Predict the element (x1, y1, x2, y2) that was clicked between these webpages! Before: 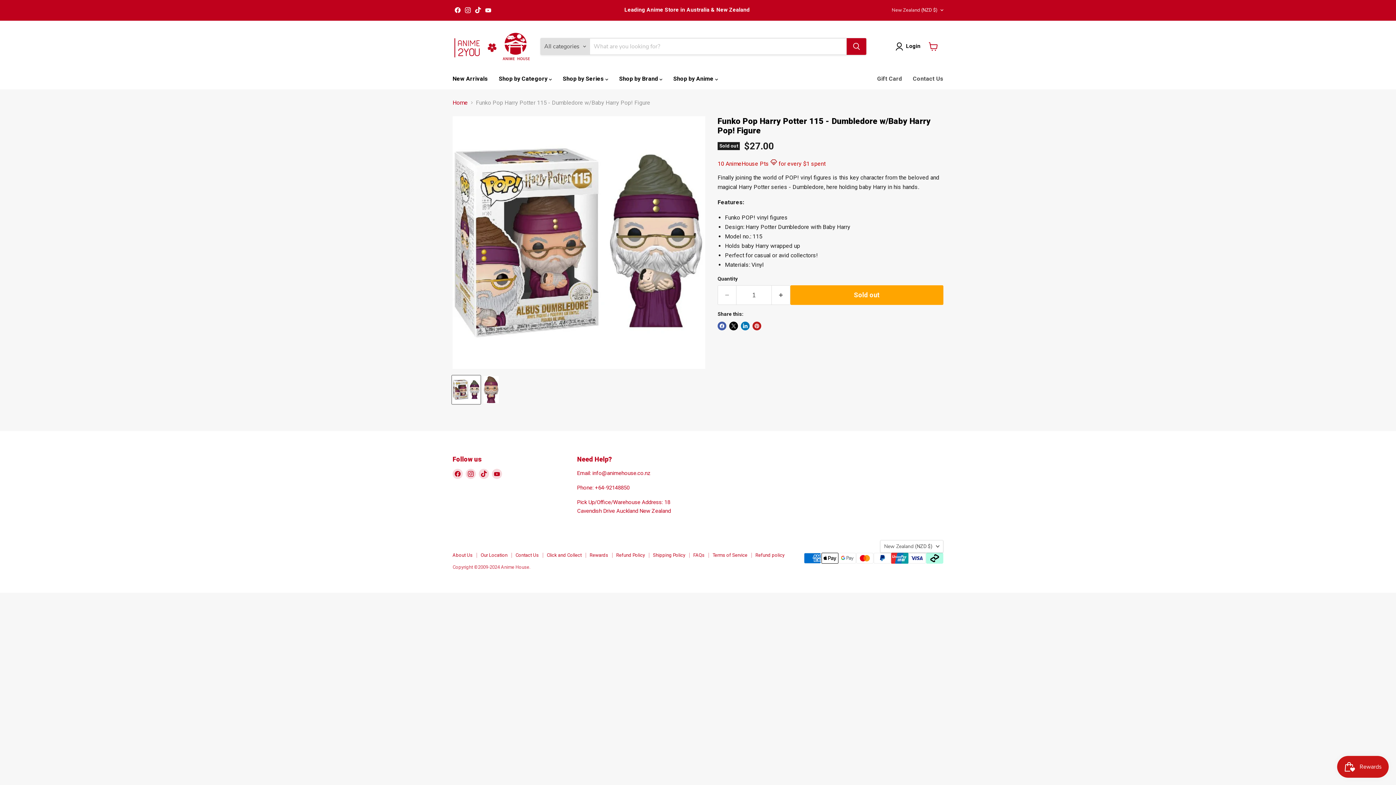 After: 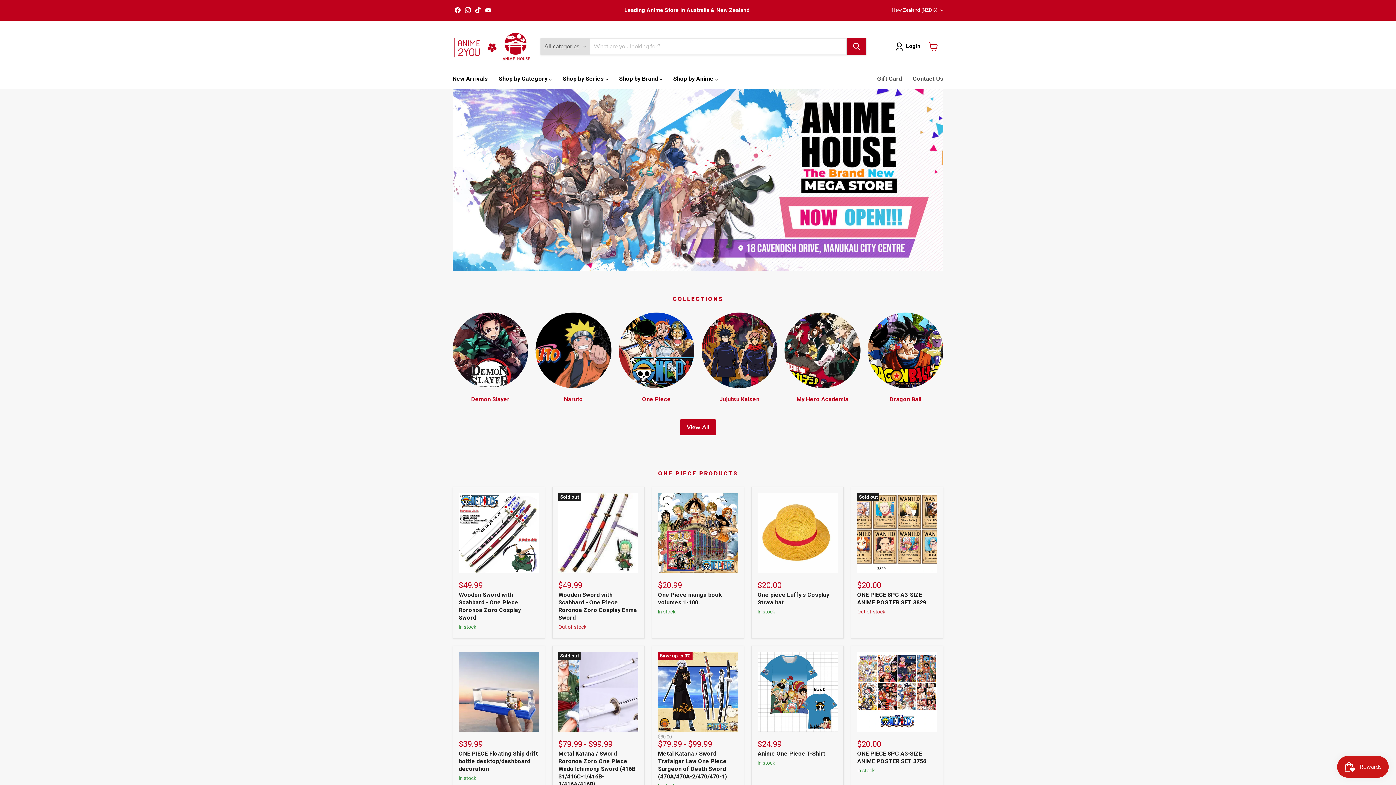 Action: bbox: (452, 28, 531, 64)